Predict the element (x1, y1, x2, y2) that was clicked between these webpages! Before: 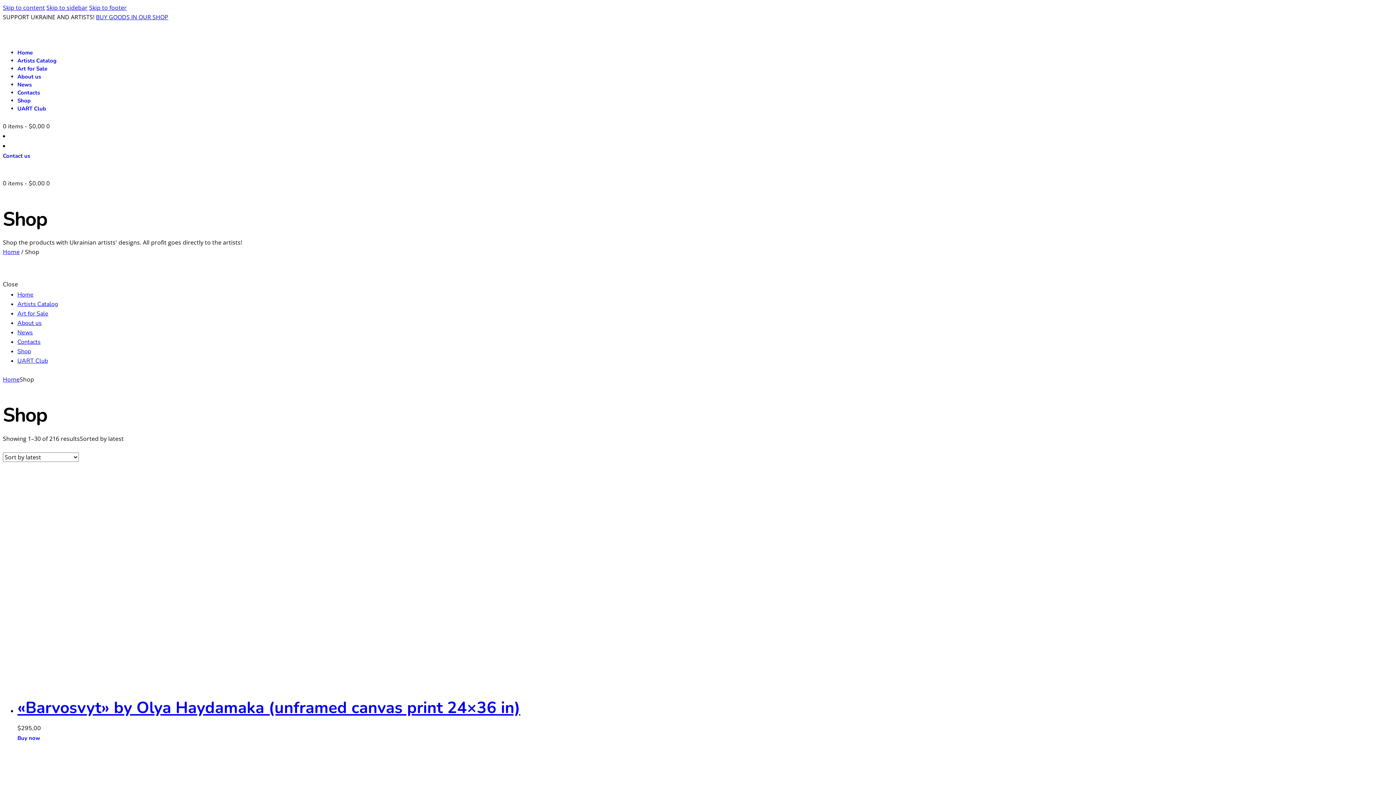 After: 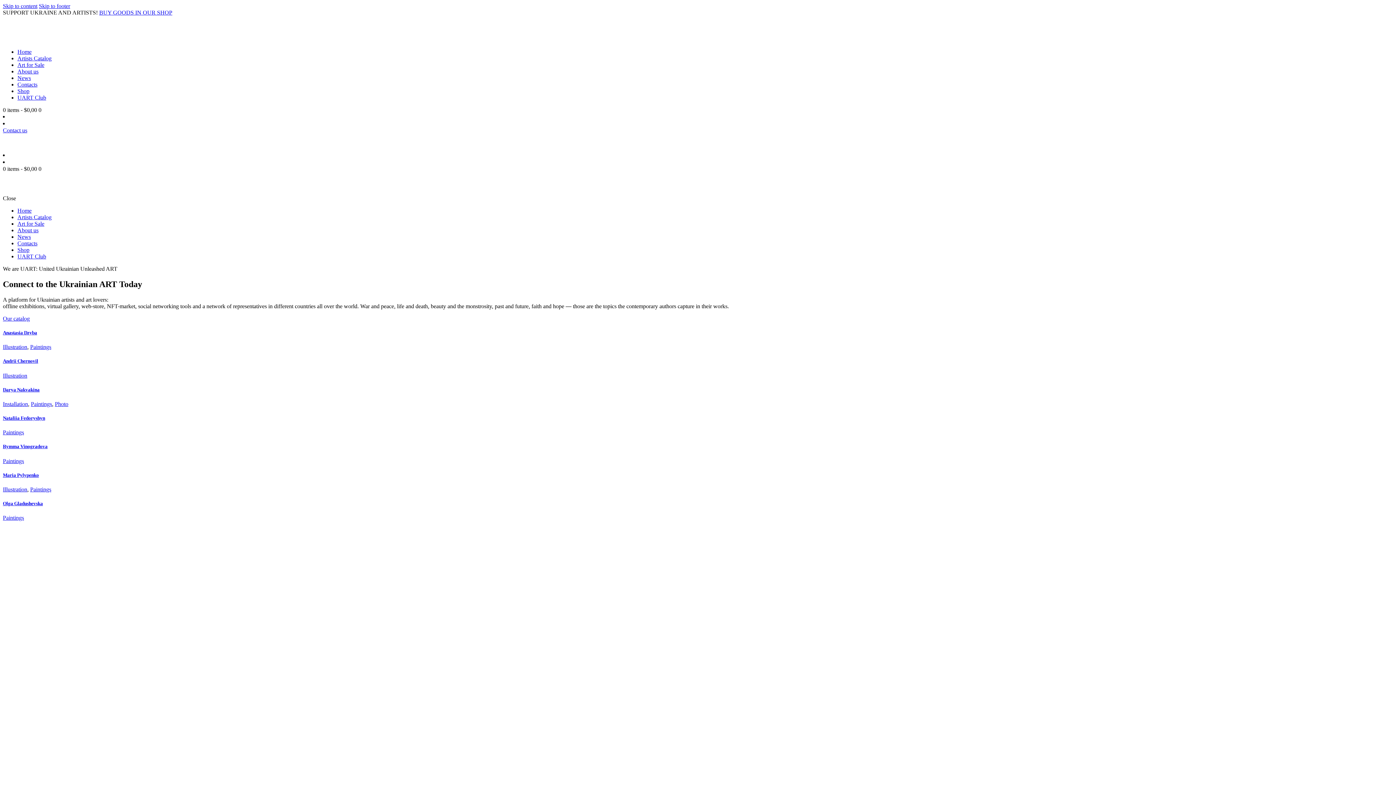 Action: bbox: (17, 49, 32, 56) label: Home